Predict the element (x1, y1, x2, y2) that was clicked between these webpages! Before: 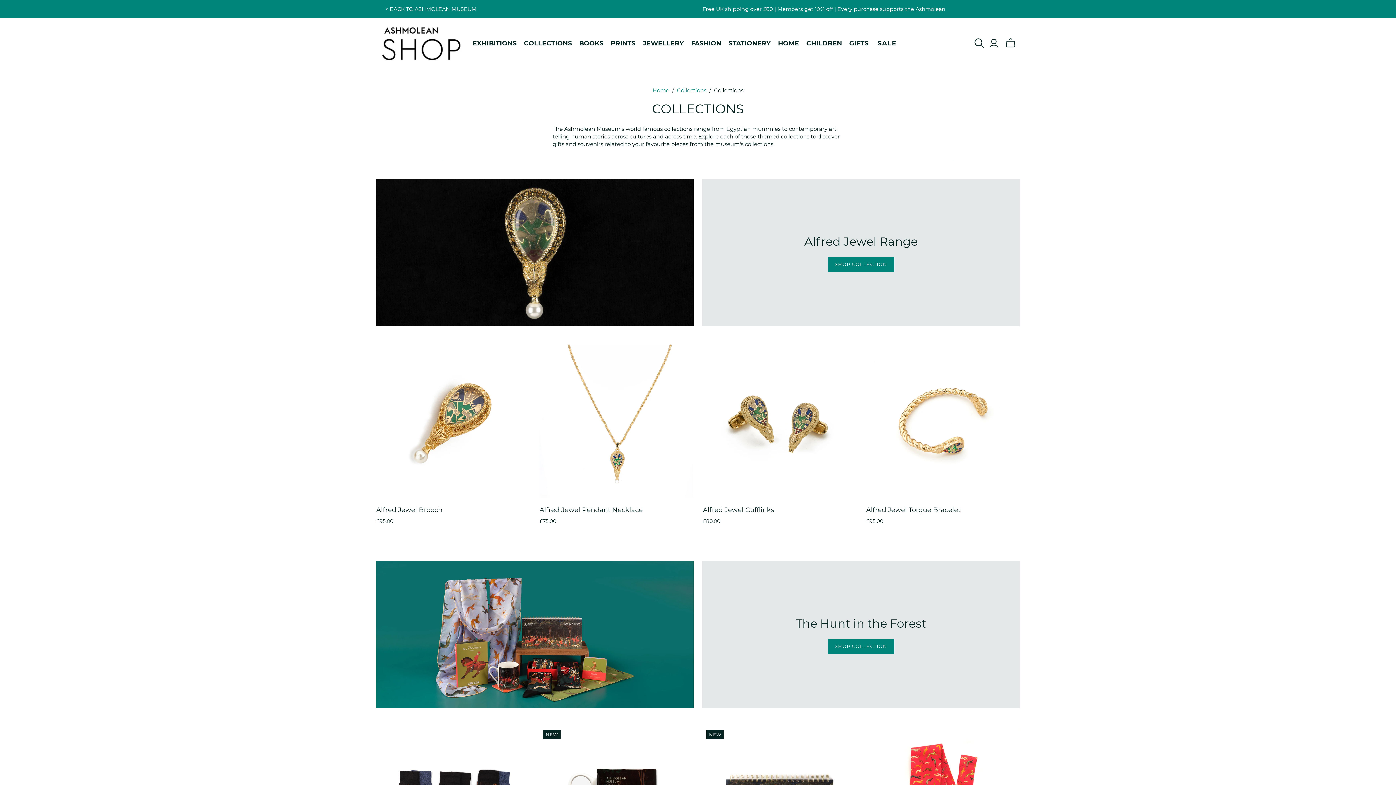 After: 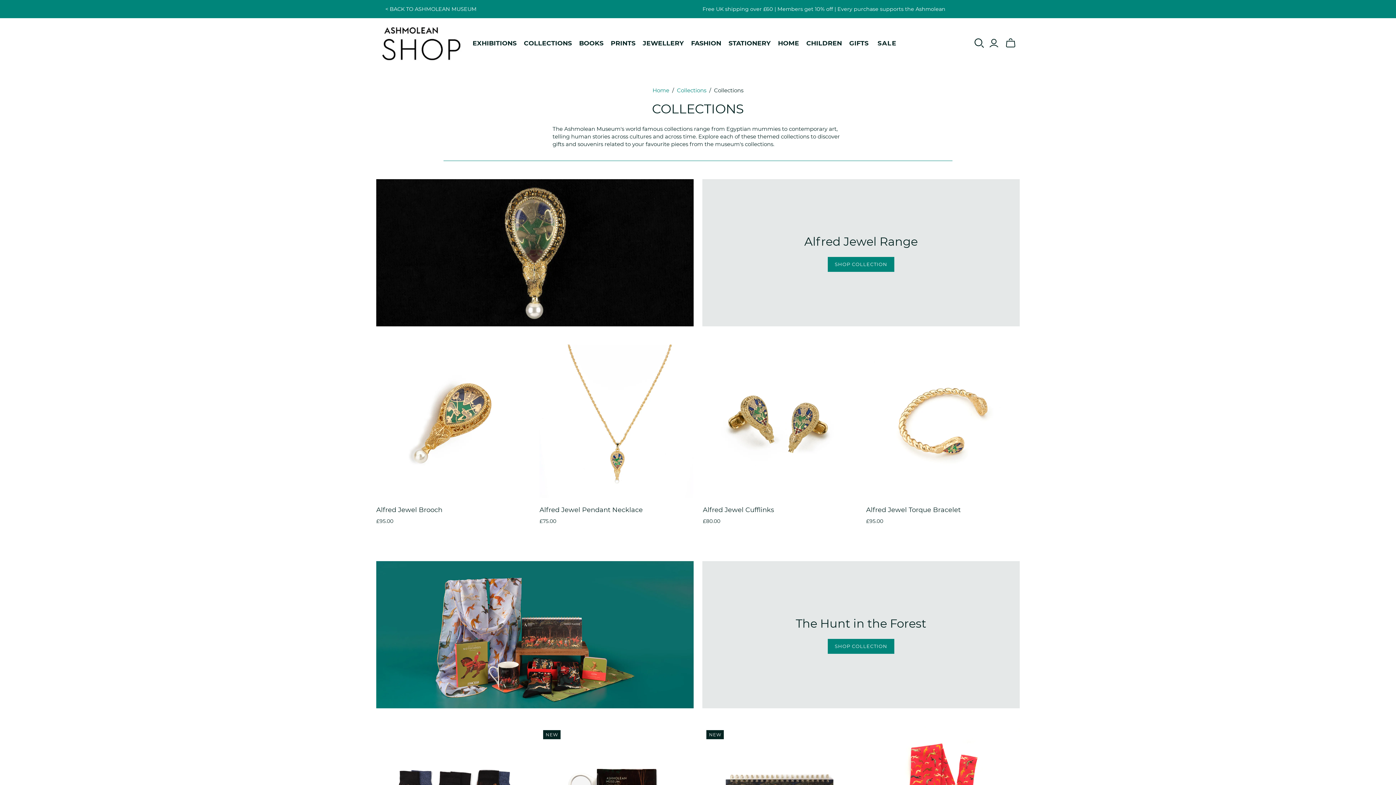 Action: bbox: (385, 5, 476, 12) label: < BACK TO ASHMOLEAN MUSEUM